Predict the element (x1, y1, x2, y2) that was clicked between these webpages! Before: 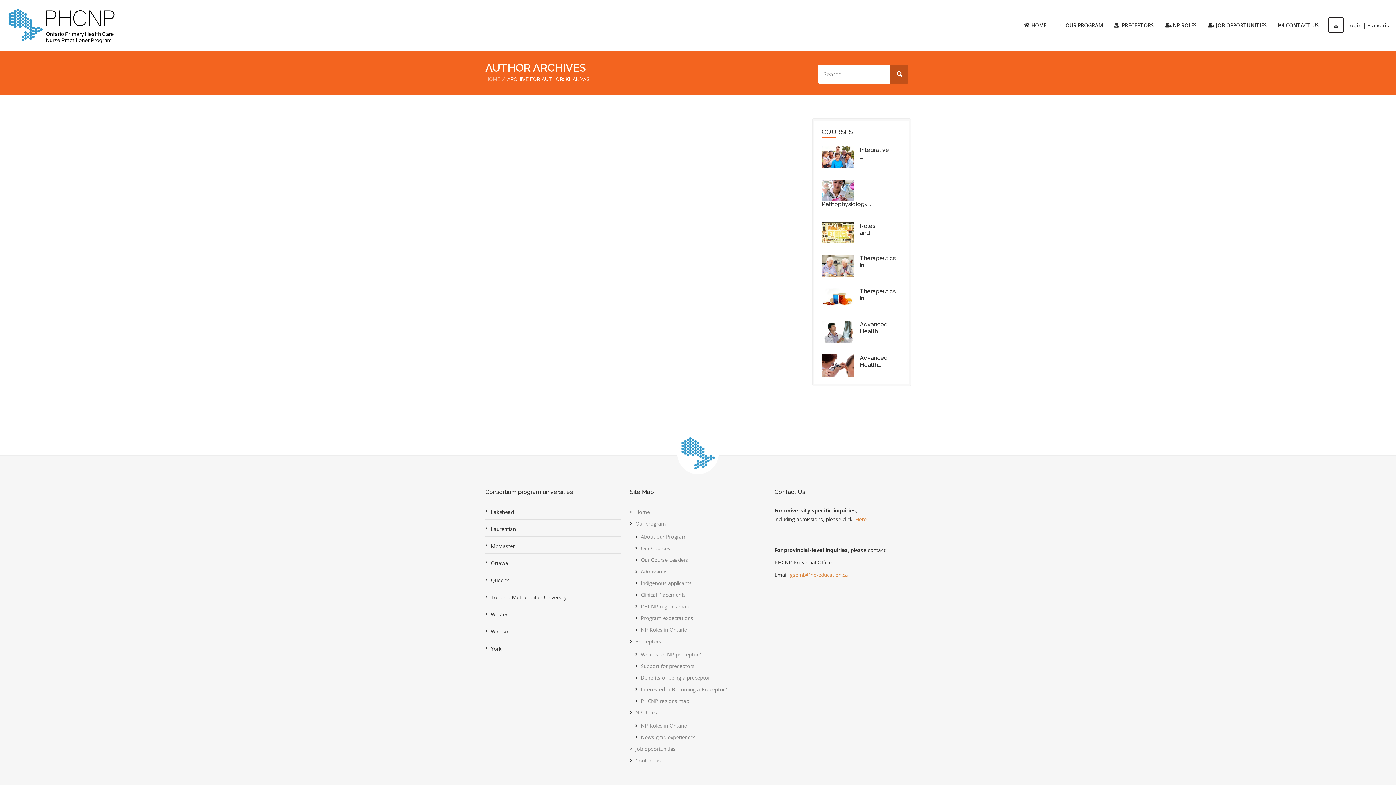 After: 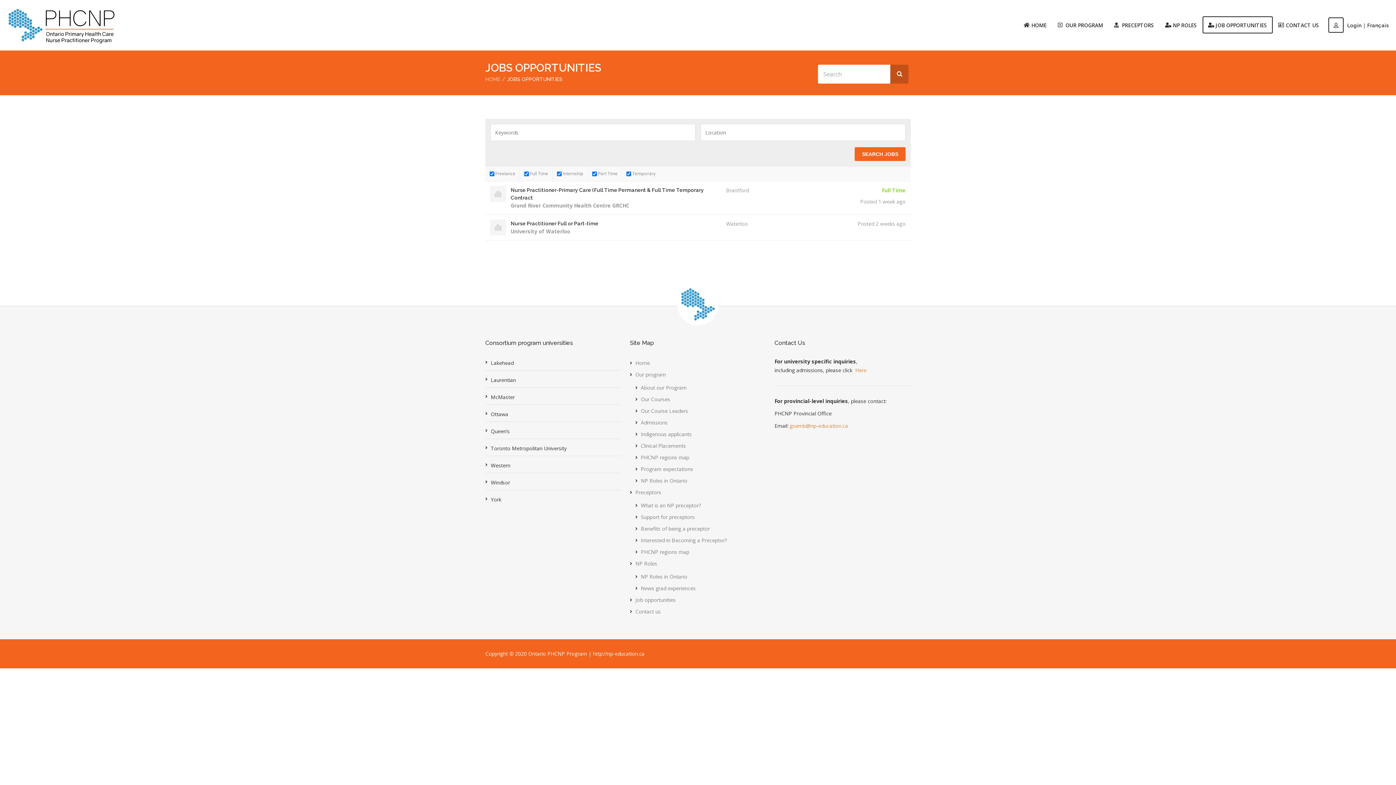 Action: label: Job opportunities bbox: (635, 745, 675, 752)